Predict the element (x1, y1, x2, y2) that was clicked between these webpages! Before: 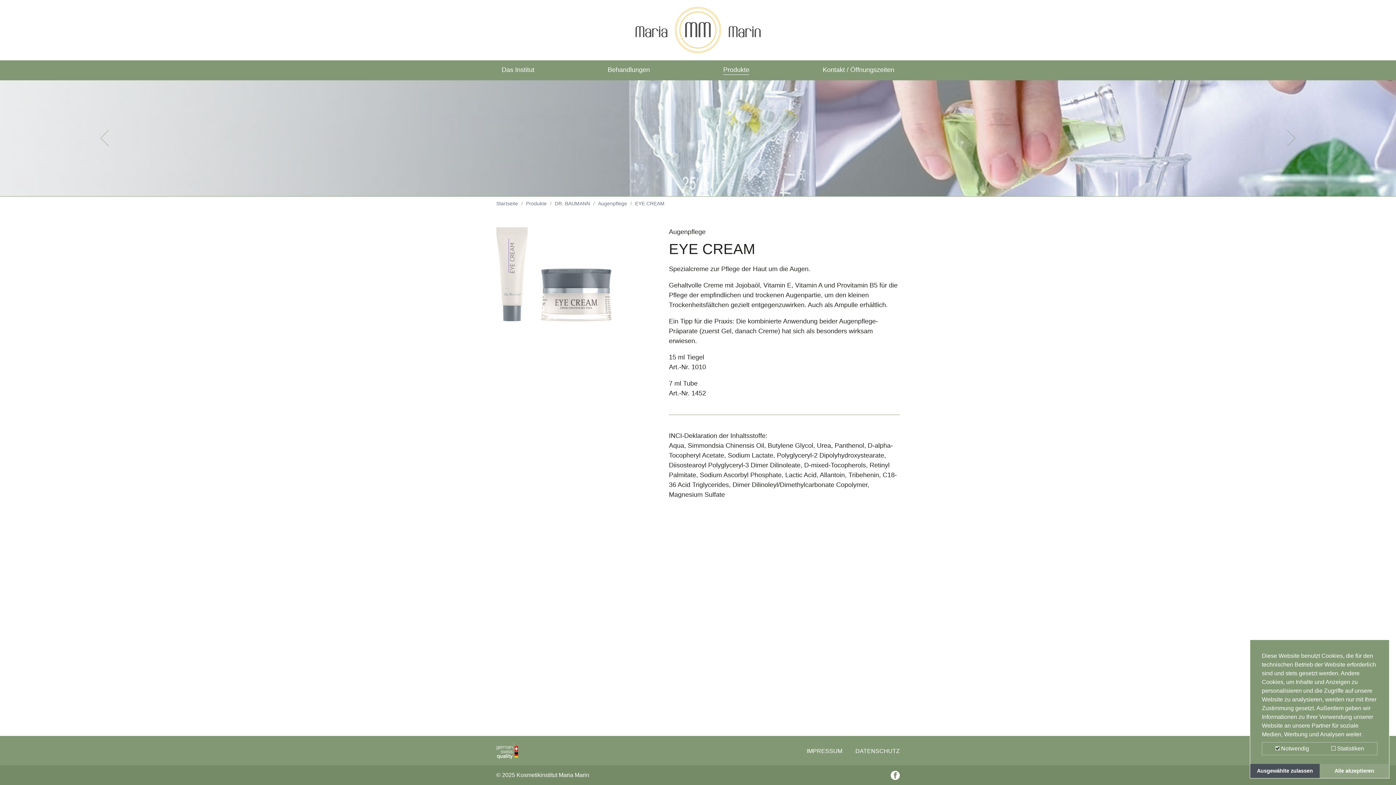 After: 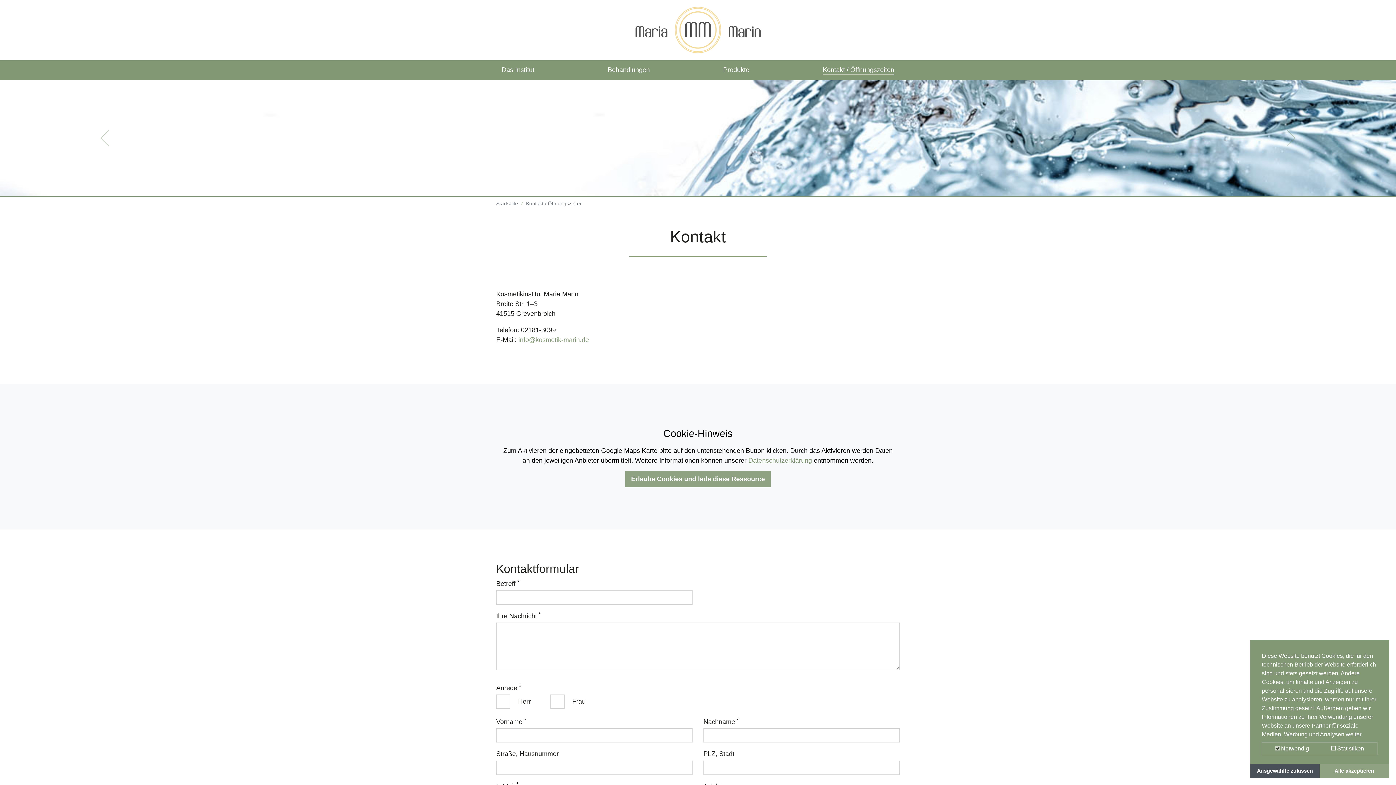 Action: bbox: (822, 65, 894, 75) label: Kontakt / Öffnungszeiten